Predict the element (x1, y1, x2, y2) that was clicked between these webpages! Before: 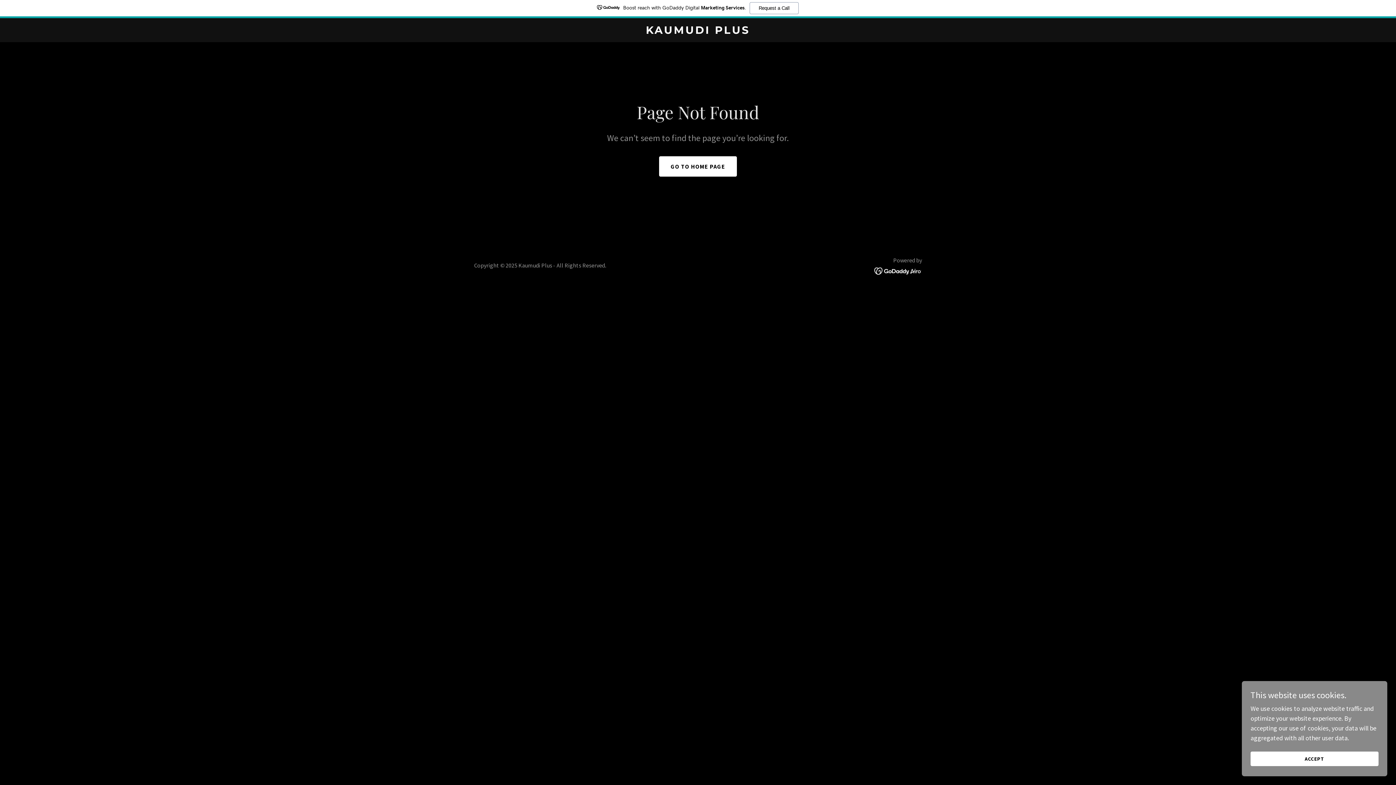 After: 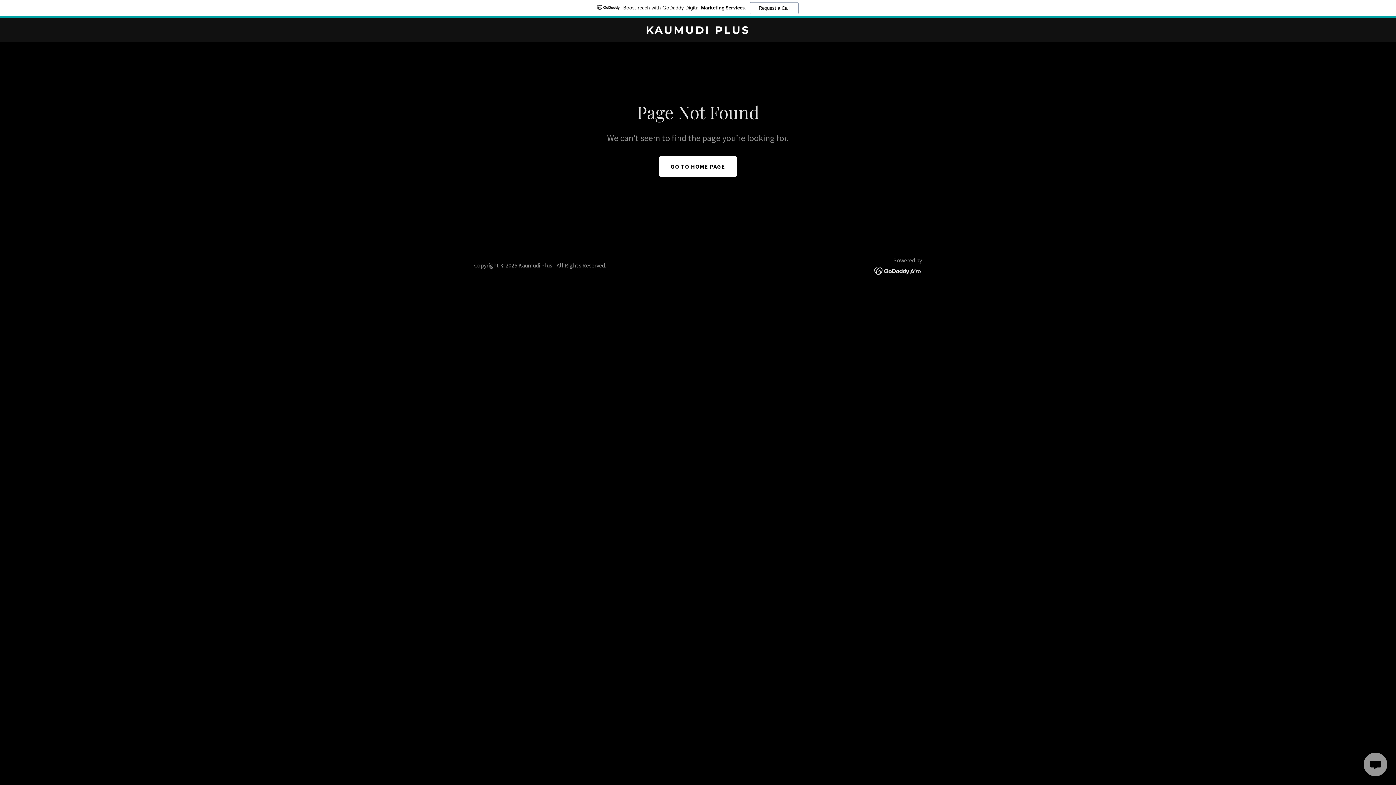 Action: label: ACCEPT bbox: (1250, 752, 1378, 766)